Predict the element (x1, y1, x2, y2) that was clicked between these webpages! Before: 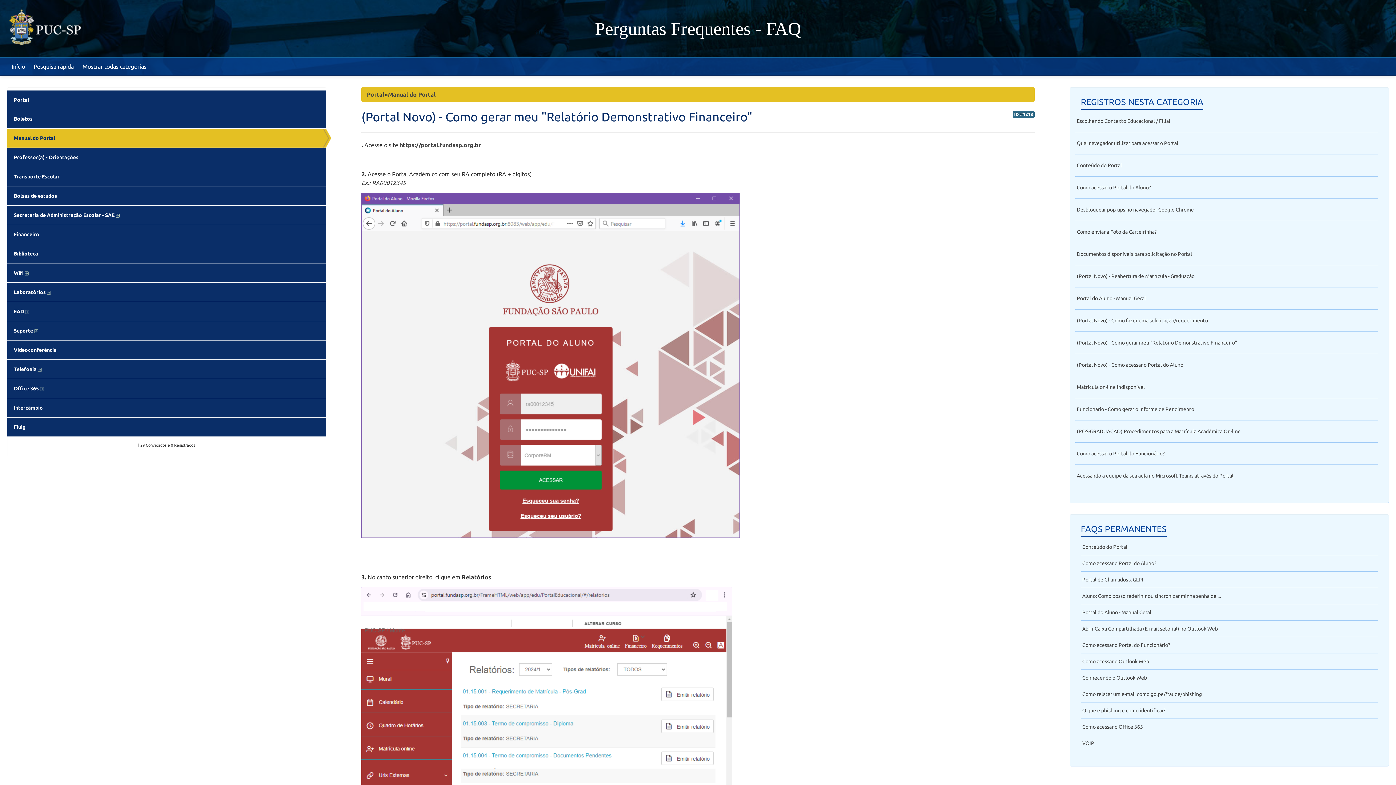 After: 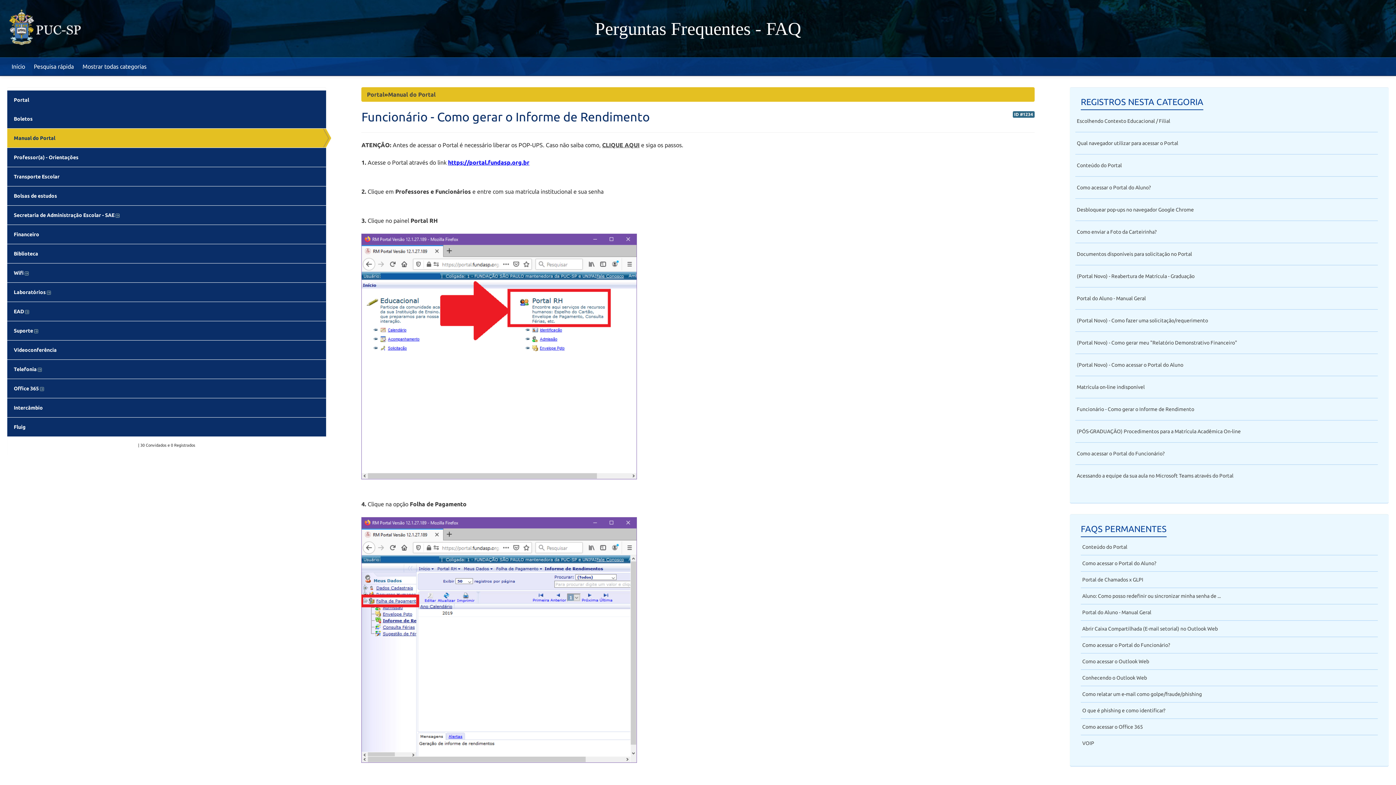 Action: label: Funcionário - Como gerar o Informe de Rendimento bbox: (1077, 406, 1194, 412)